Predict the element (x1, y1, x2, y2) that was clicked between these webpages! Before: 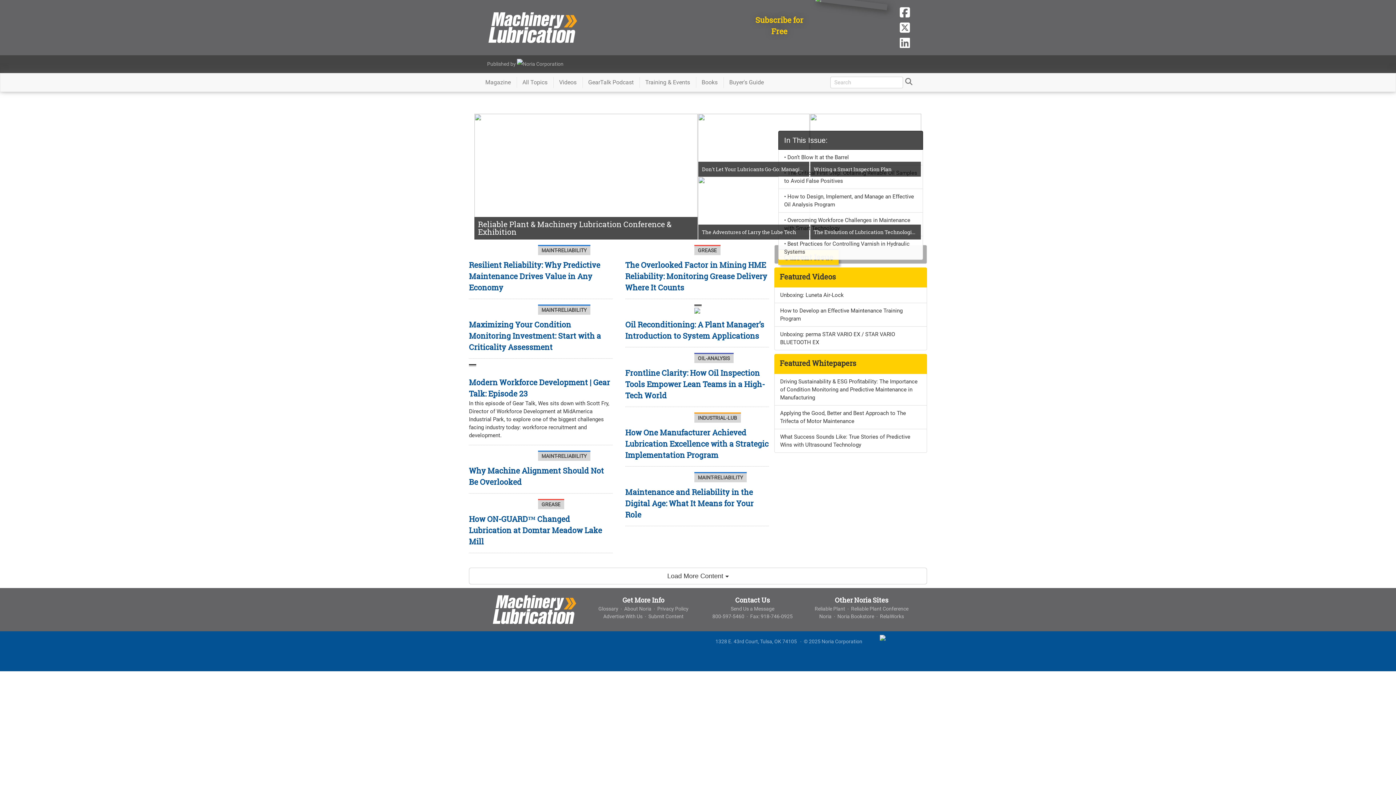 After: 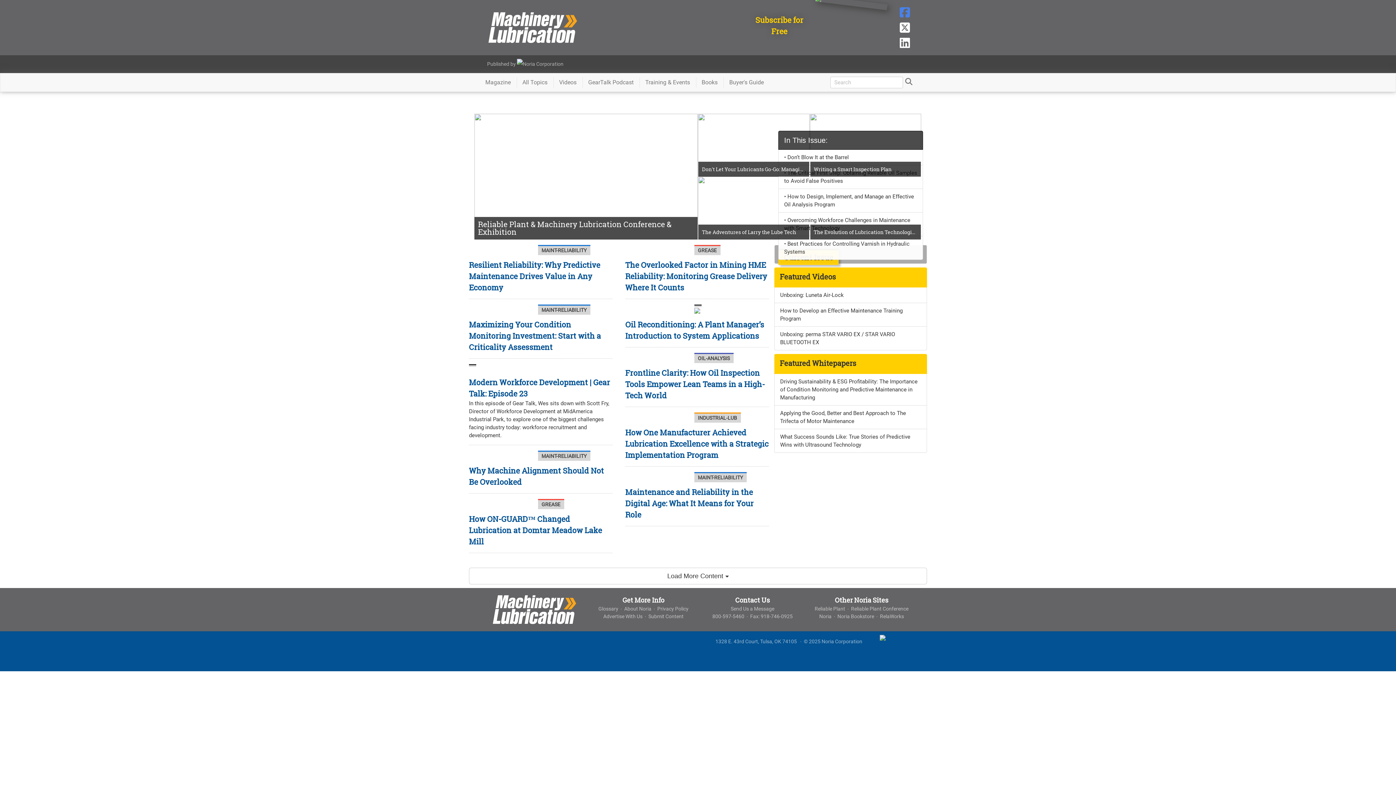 Action: bbox: (899, 6, 910, 18)